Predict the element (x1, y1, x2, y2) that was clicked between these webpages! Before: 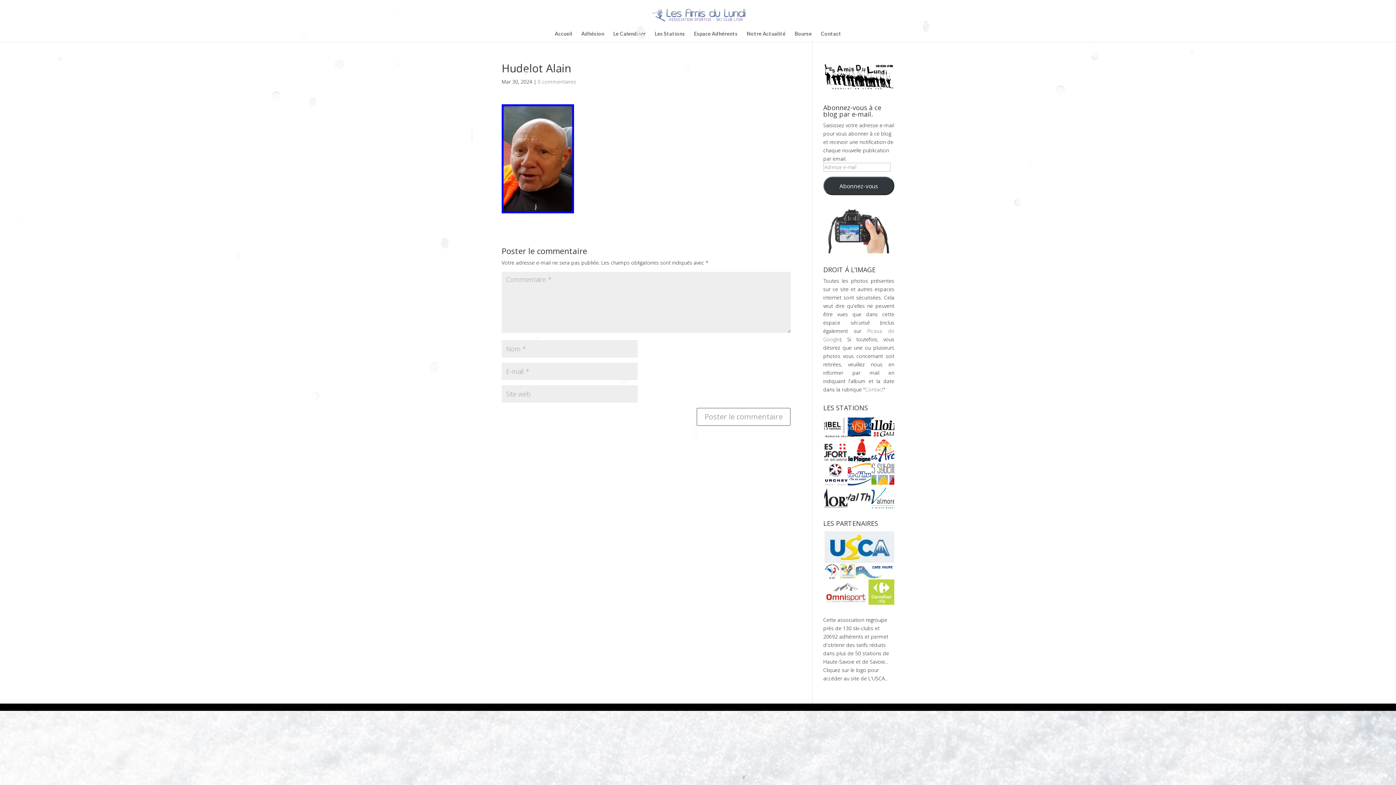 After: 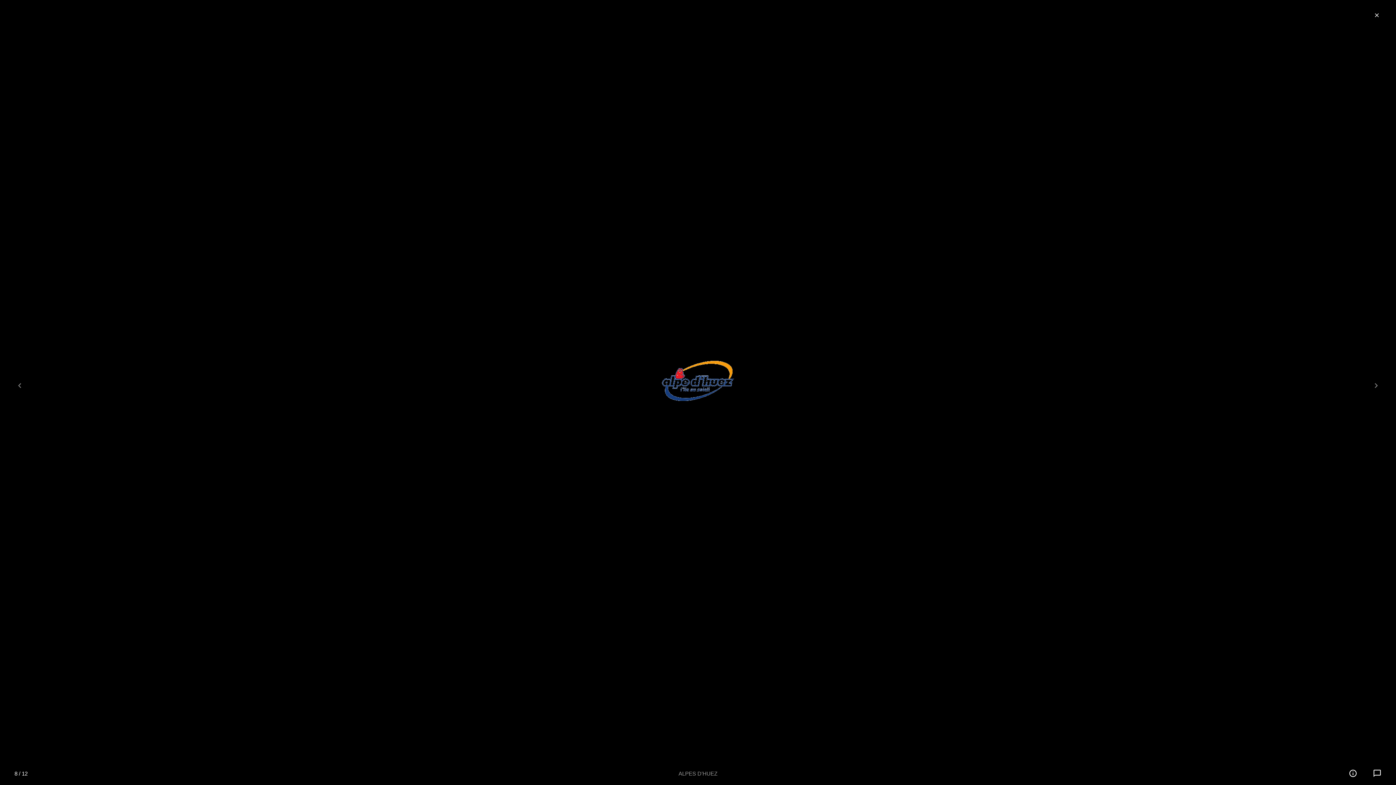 Action: bbox: (847, 470, 871, 477)